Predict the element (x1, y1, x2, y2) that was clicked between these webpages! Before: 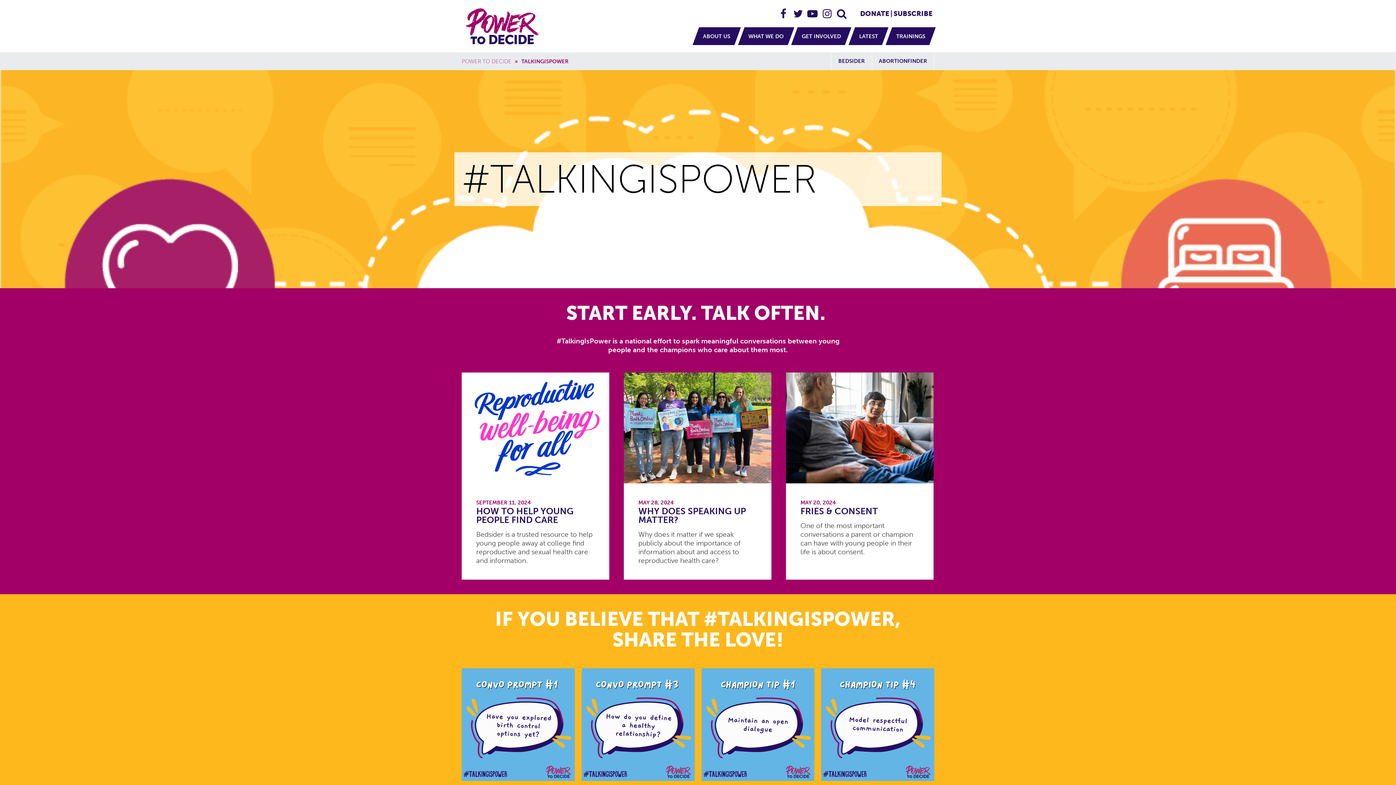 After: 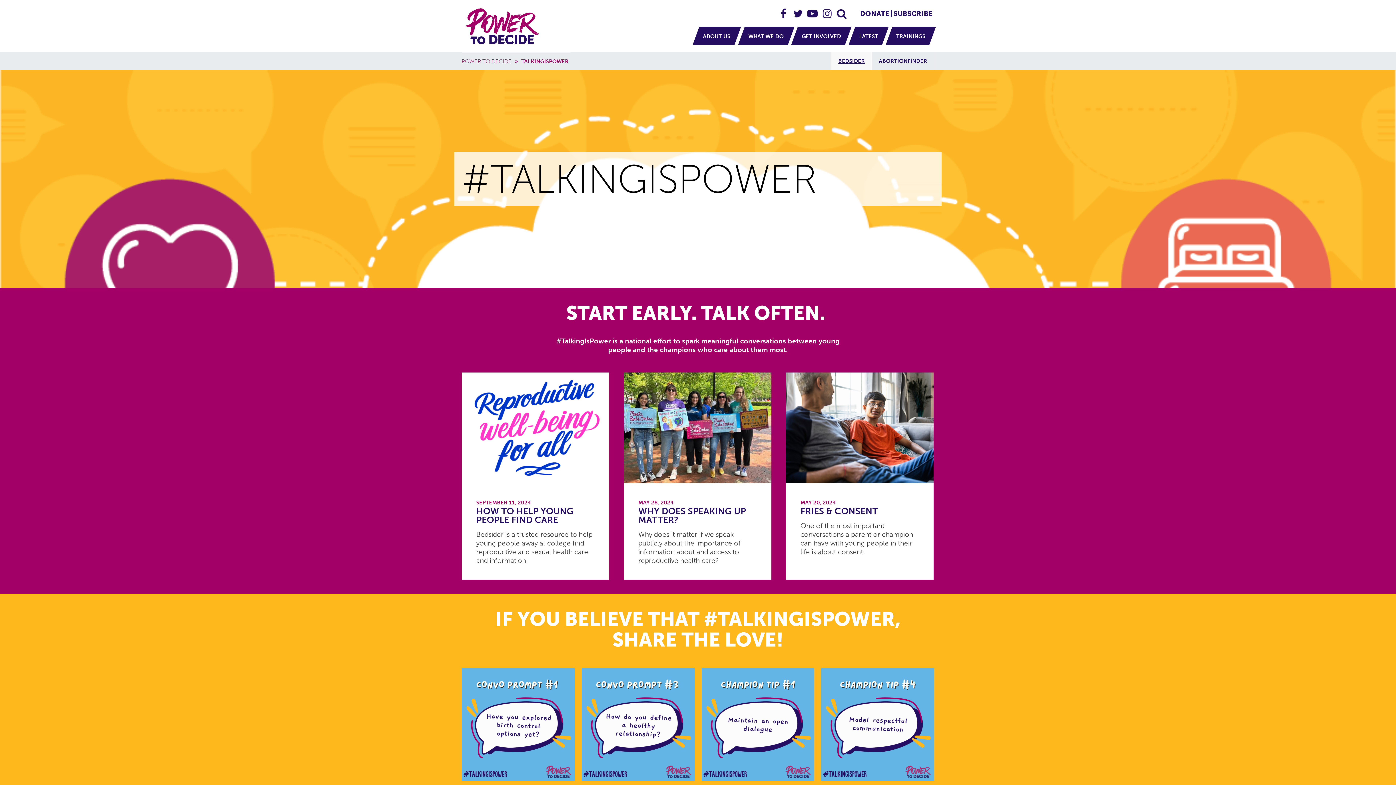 Action: bbox: (831, 52, 871, 70) label: BEDSIDER